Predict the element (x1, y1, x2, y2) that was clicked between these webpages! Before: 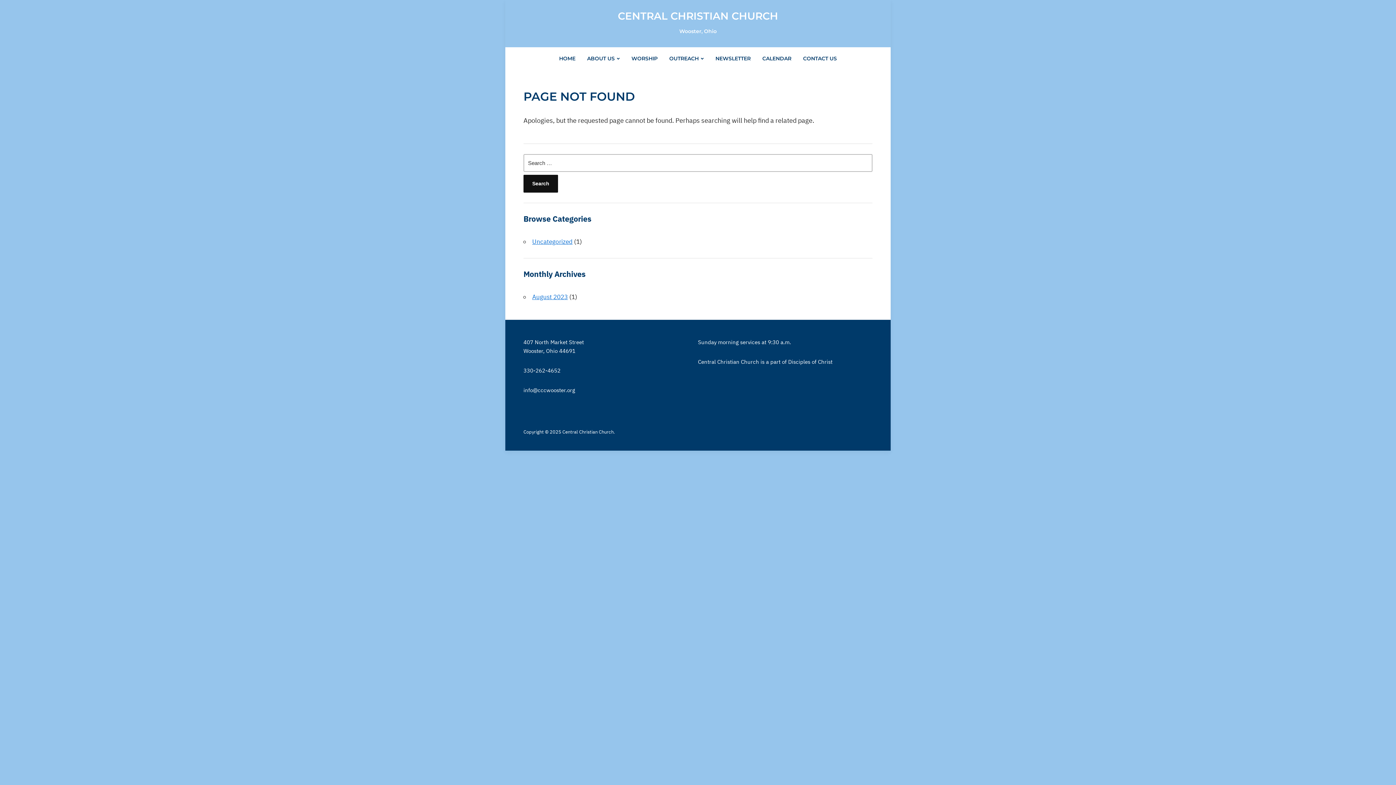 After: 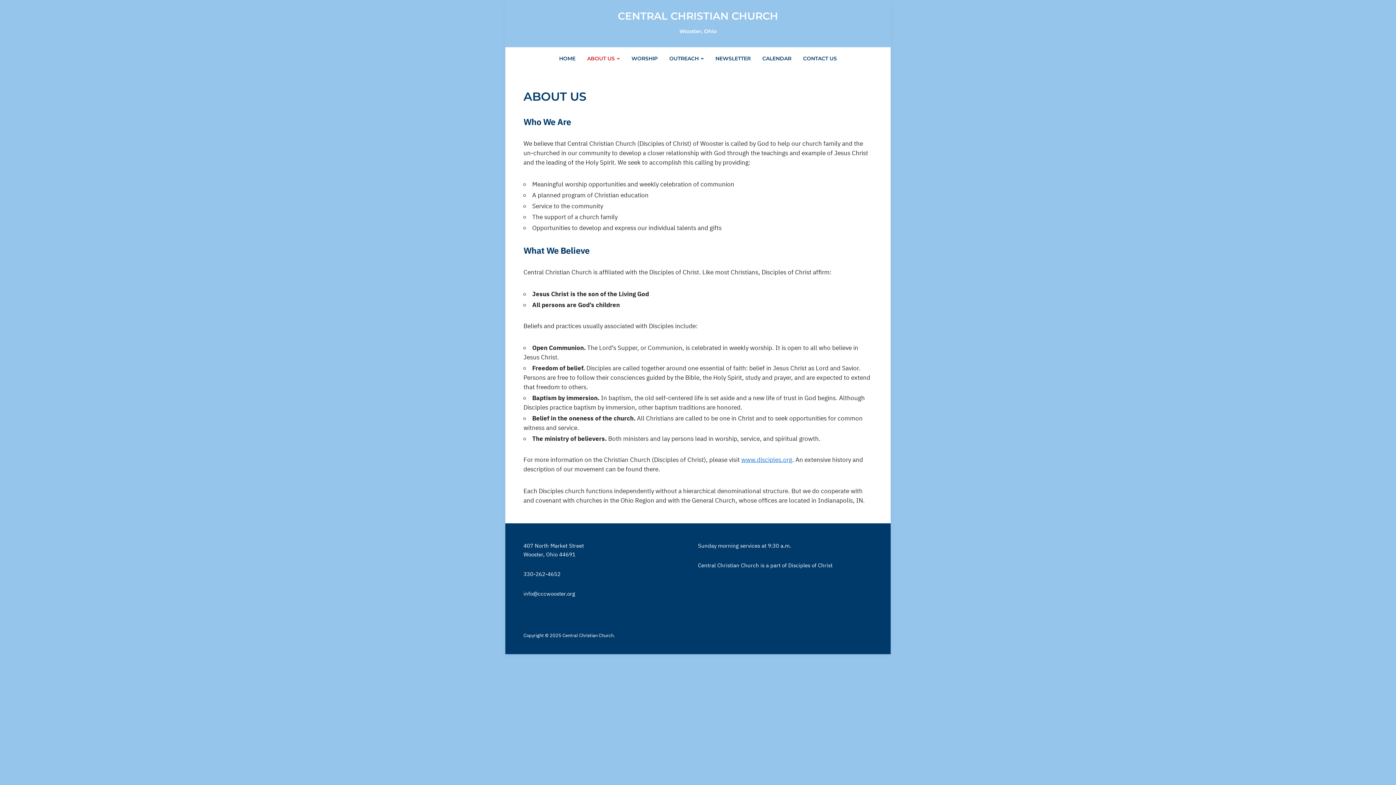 Action: label: ABOUT US bbox: (585, 51, 621, 70)